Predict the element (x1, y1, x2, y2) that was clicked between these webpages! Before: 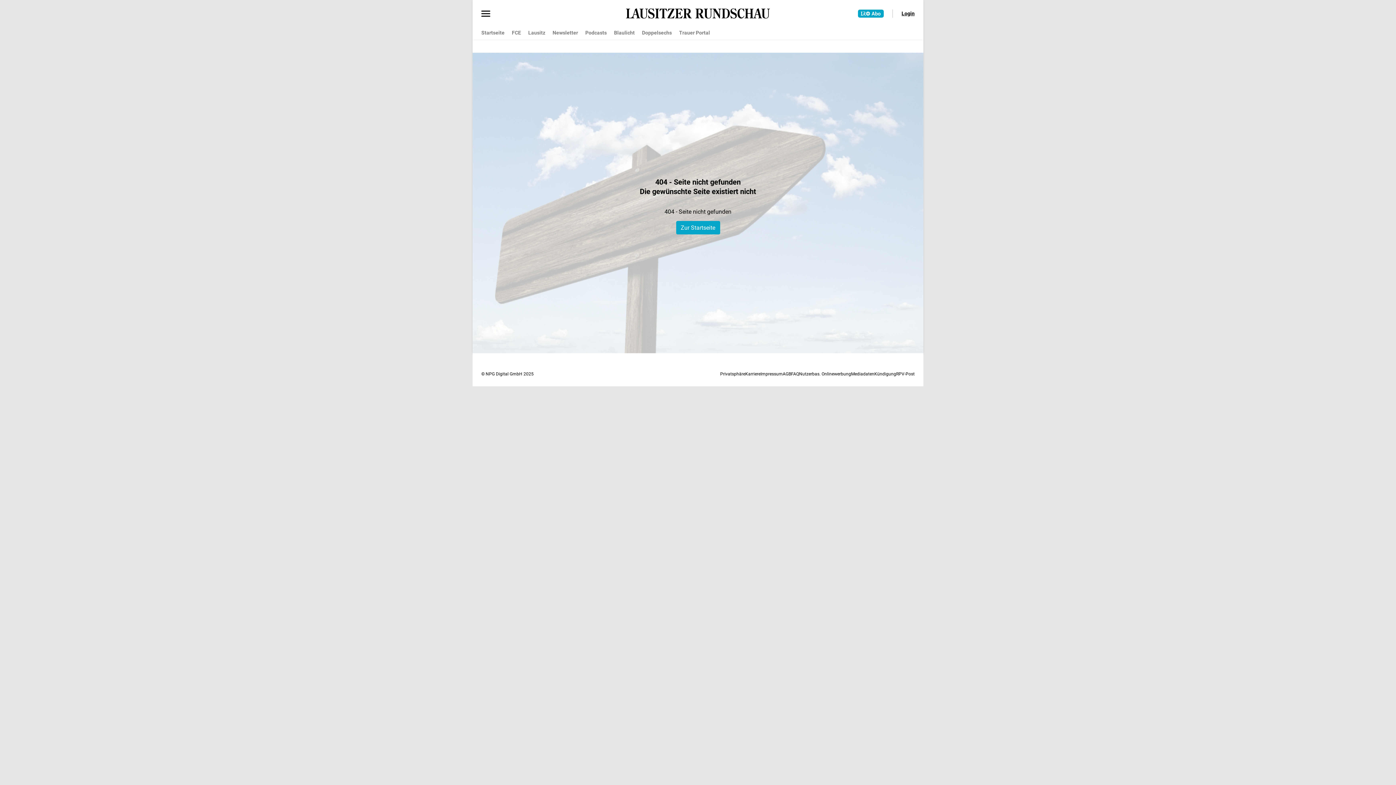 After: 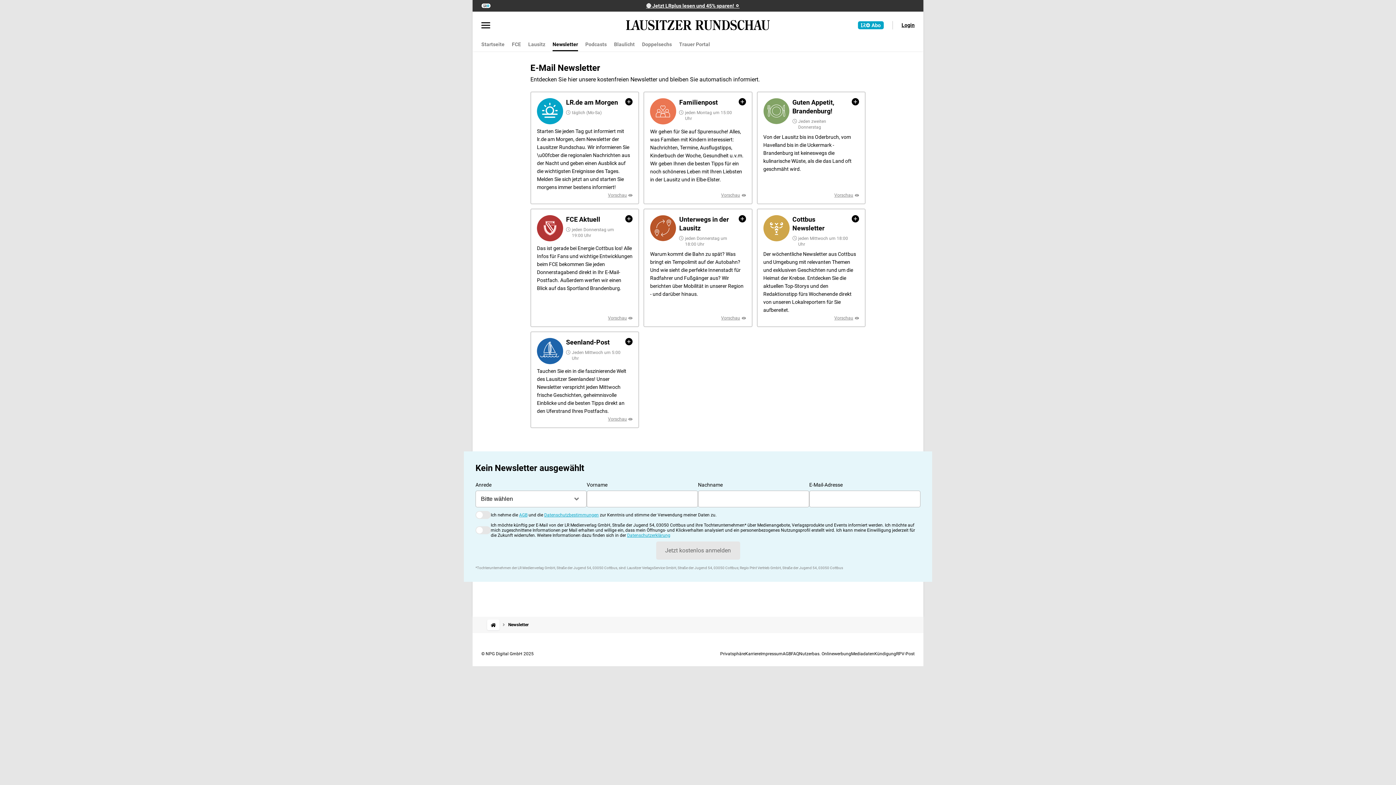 Action: bbox: (552, 26, 578, 39) label: Newsletter